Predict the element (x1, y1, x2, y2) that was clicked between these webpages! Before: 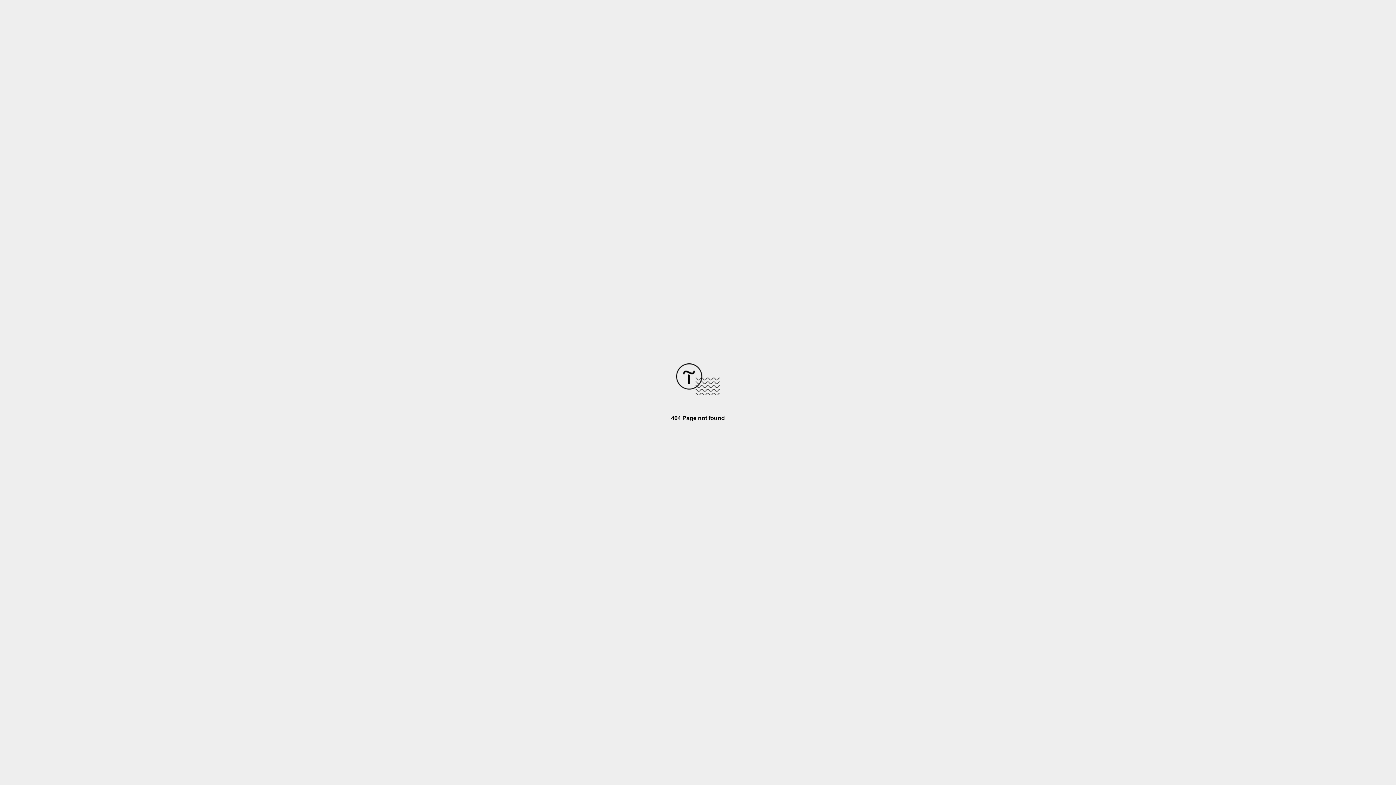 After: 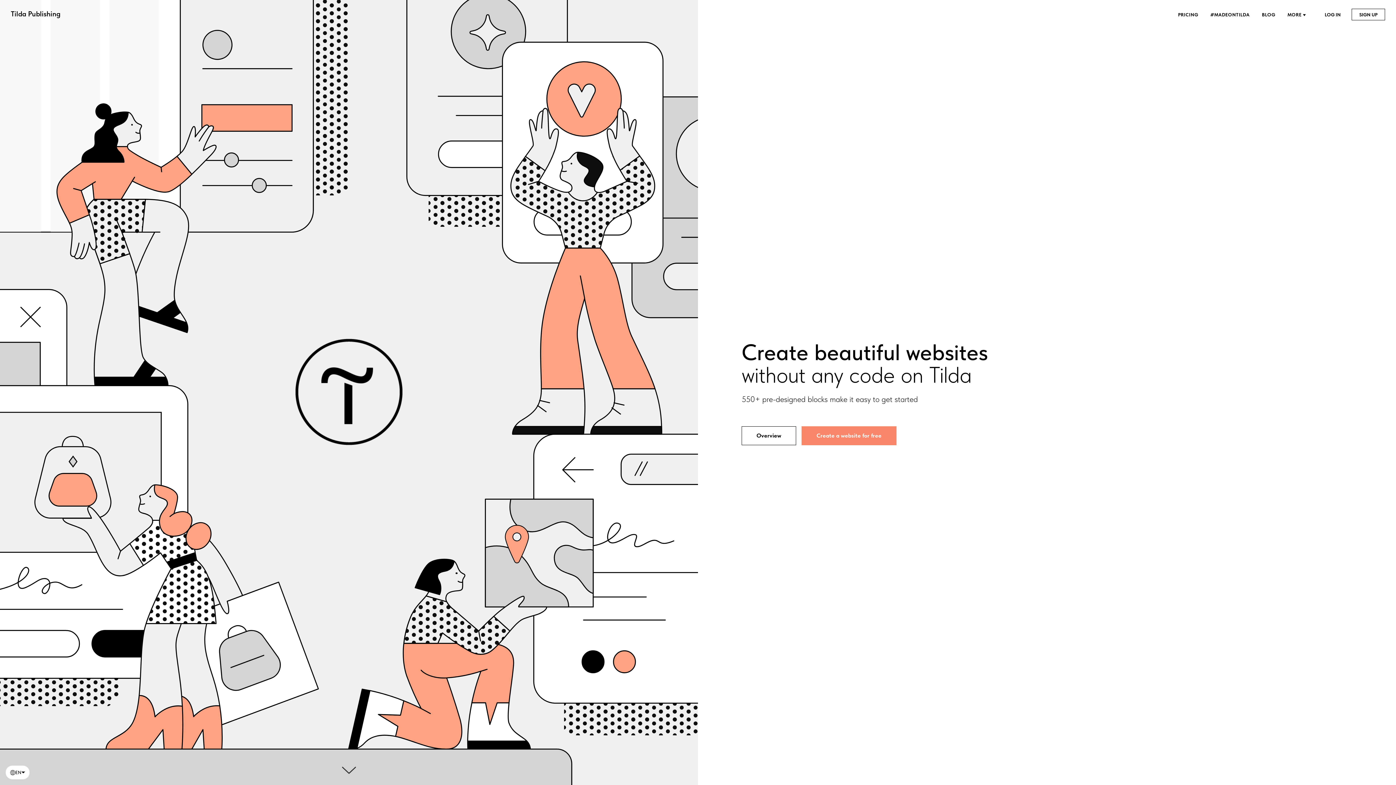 Action: bbox: (676, 390, 720, 396)